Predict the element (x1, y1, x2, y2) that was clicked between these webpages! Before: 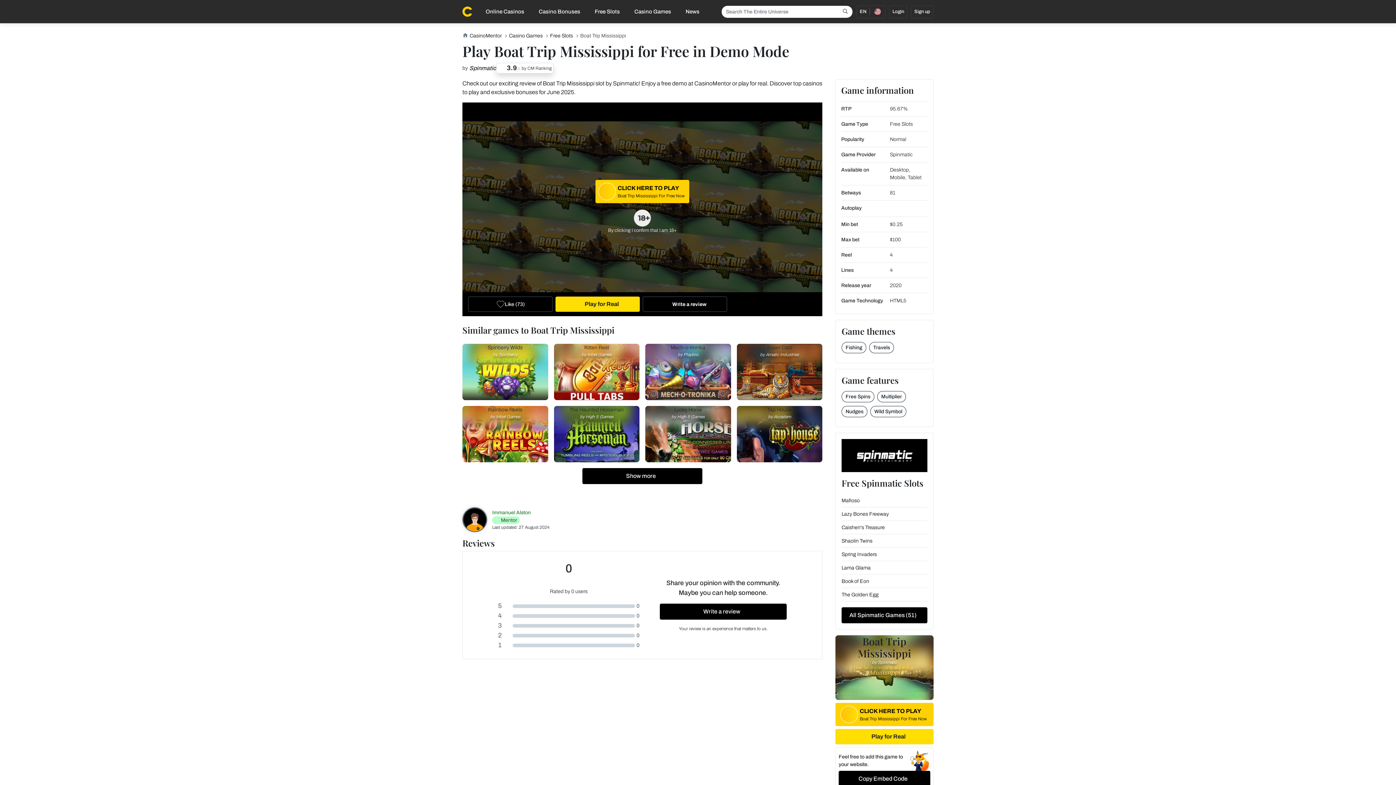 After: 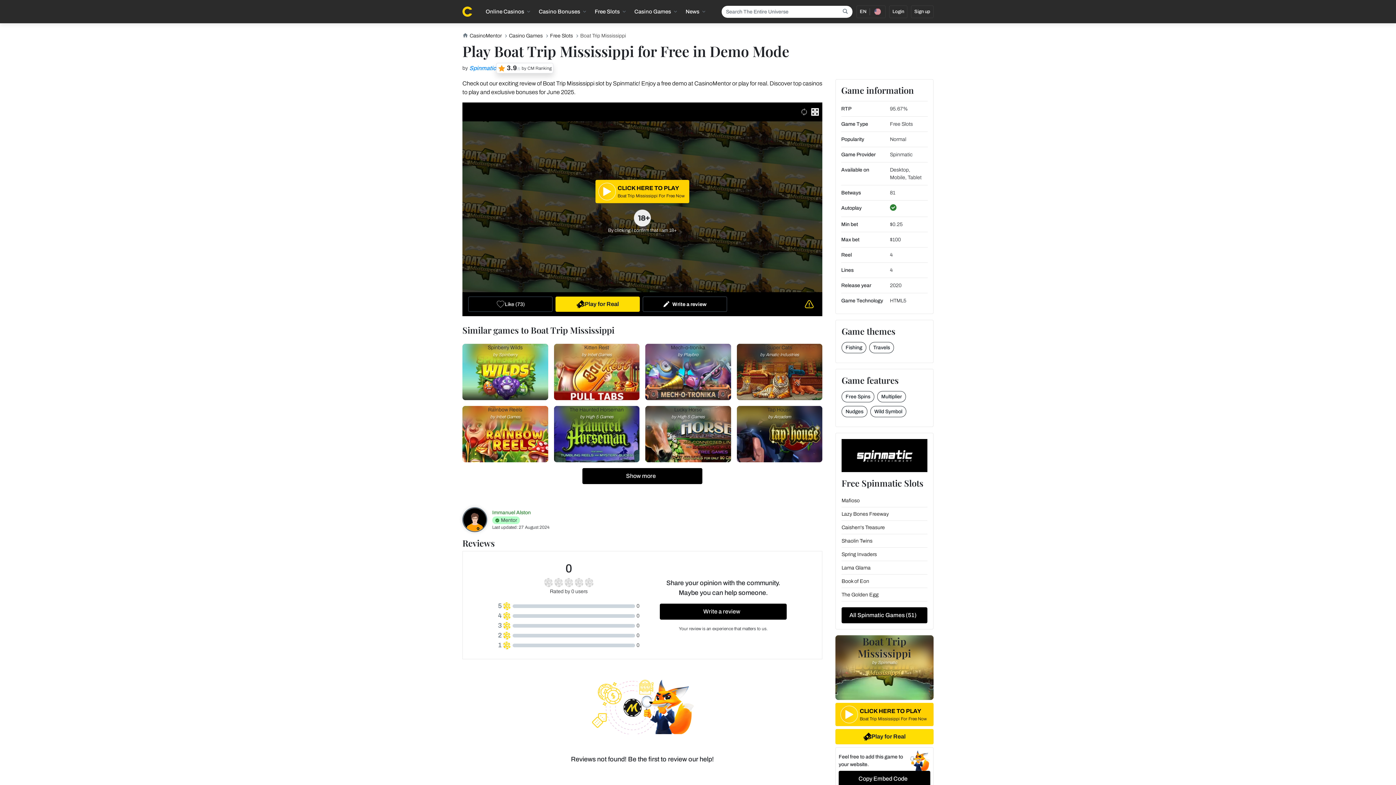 Action: label: Spinmatic bbox: (469, 63, 496, 72)